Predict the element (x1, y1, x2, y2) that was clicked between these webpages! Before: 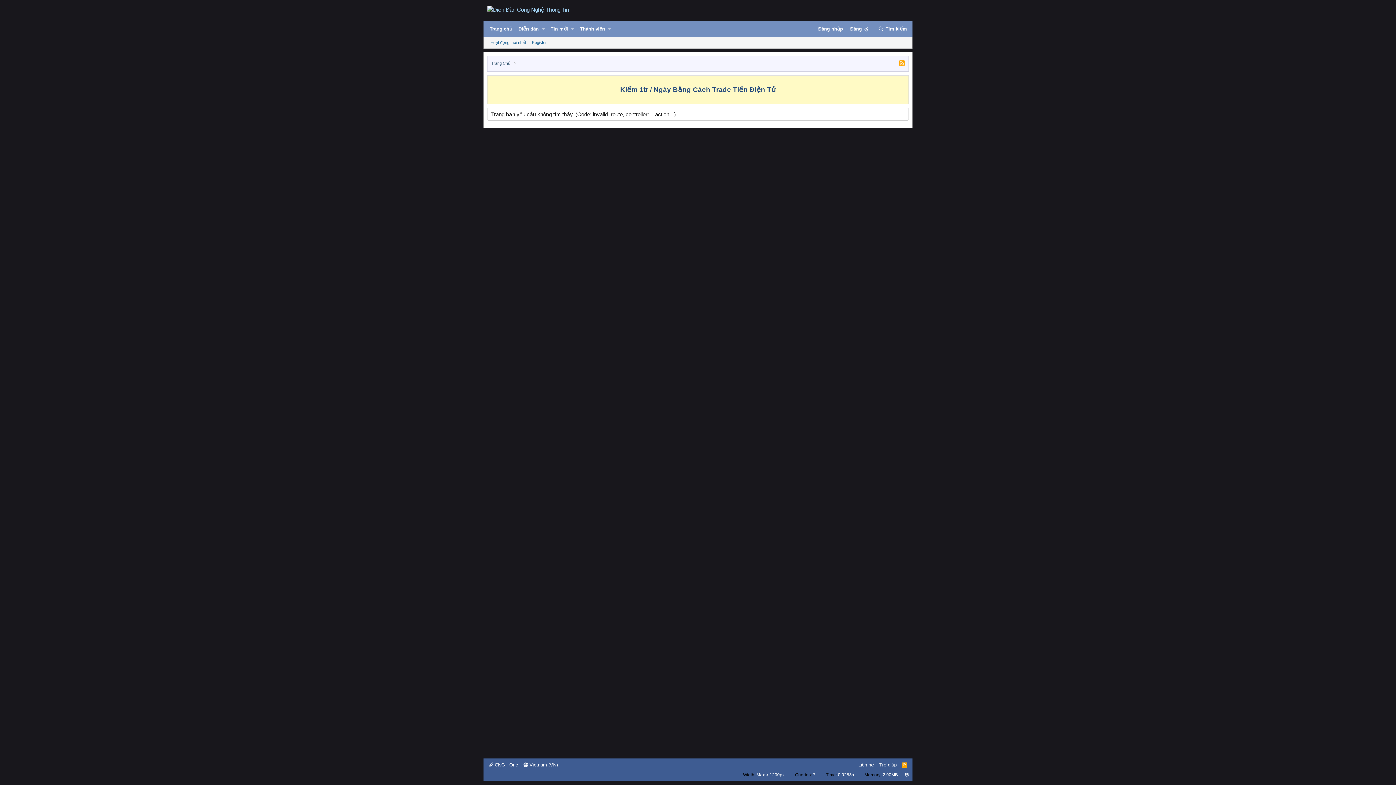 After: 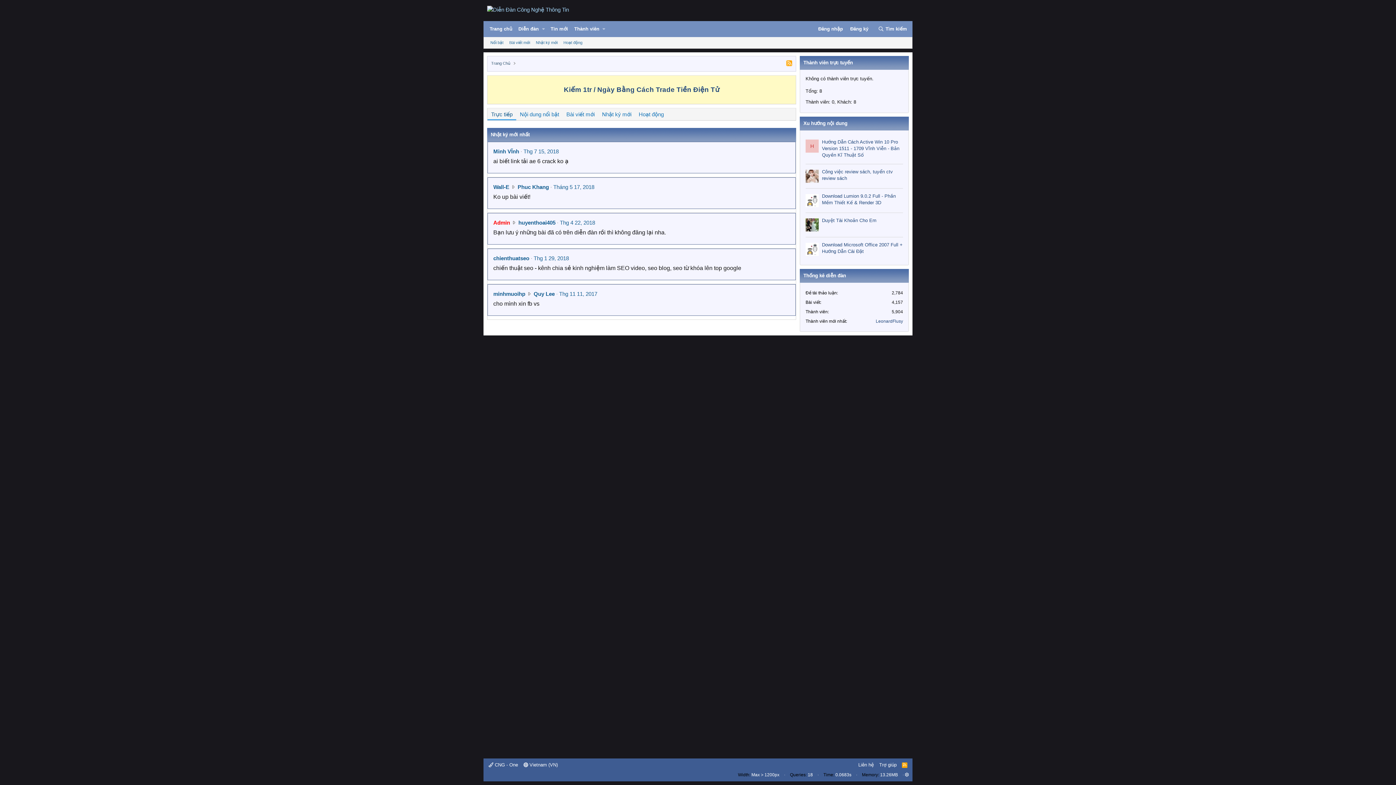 Action: bbox: (550, 25, 568, 32) label: Tin mới